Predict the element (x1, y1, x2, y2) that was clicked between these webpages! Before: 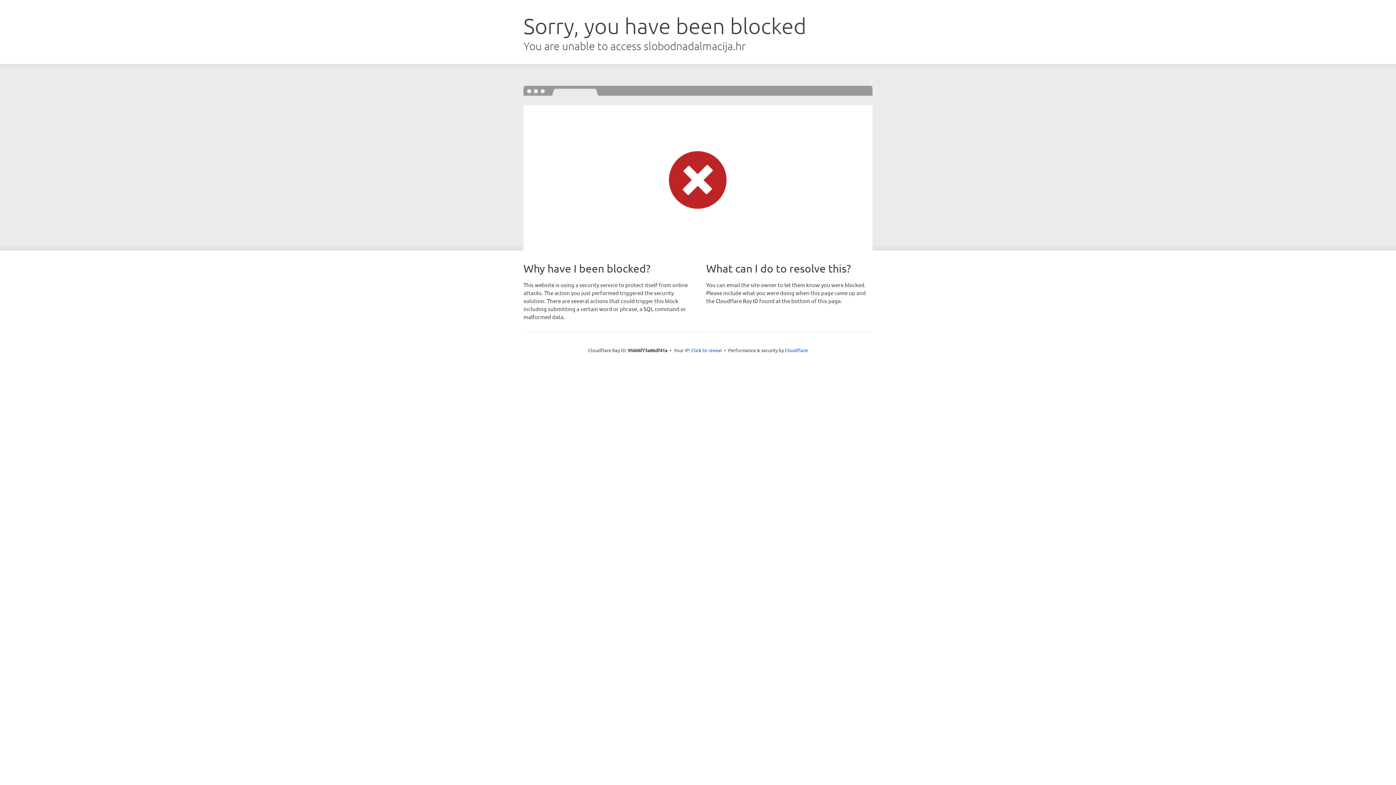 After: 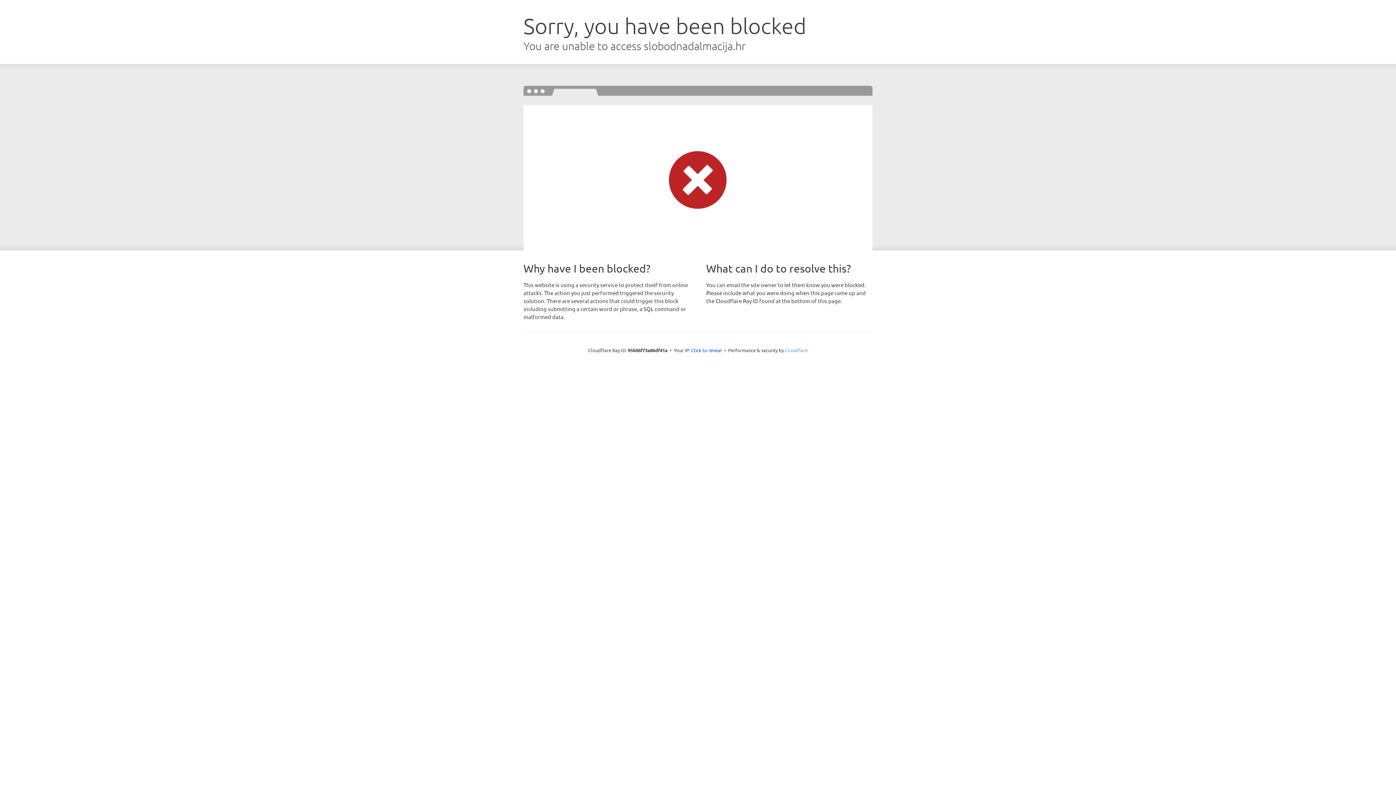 Action: label: Cloudflare bbox: (785, 347, 808, 353)